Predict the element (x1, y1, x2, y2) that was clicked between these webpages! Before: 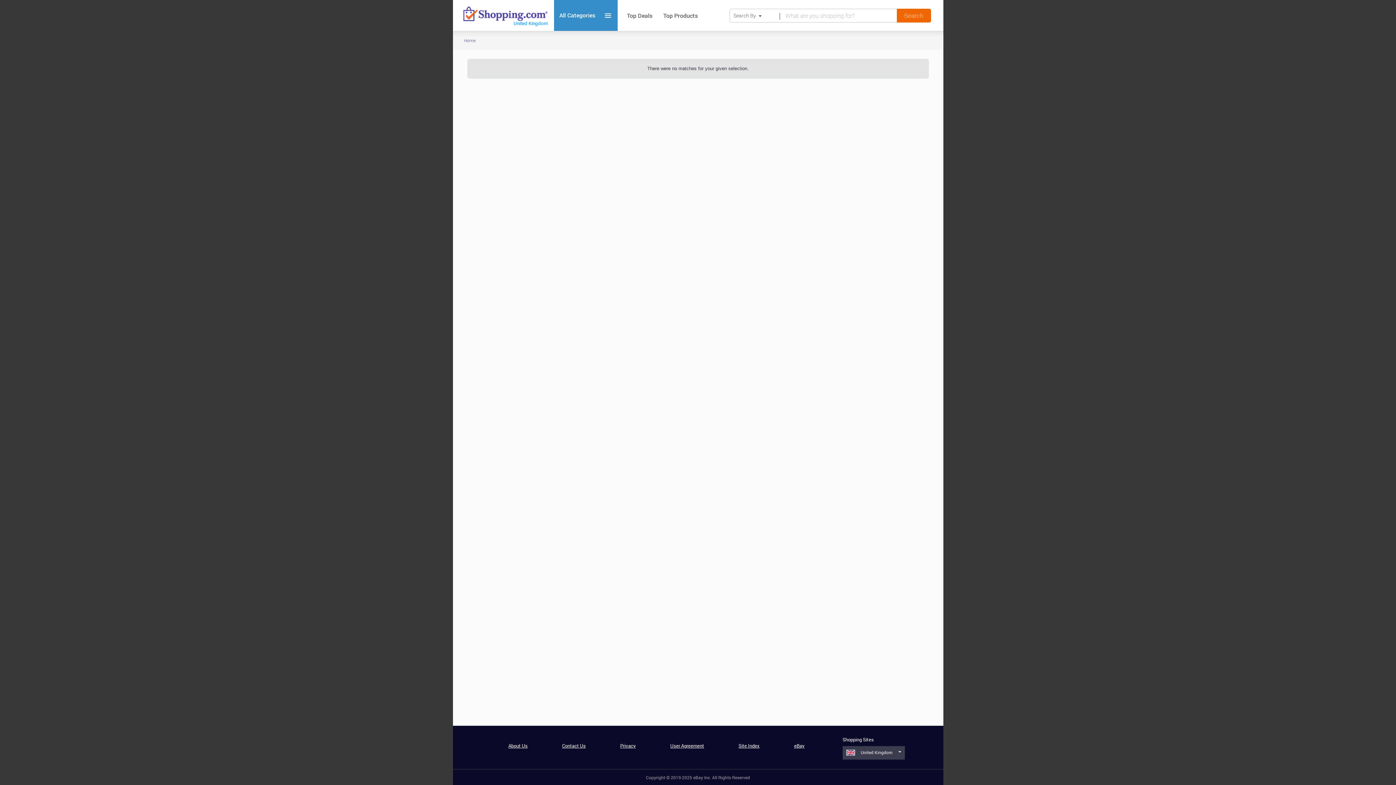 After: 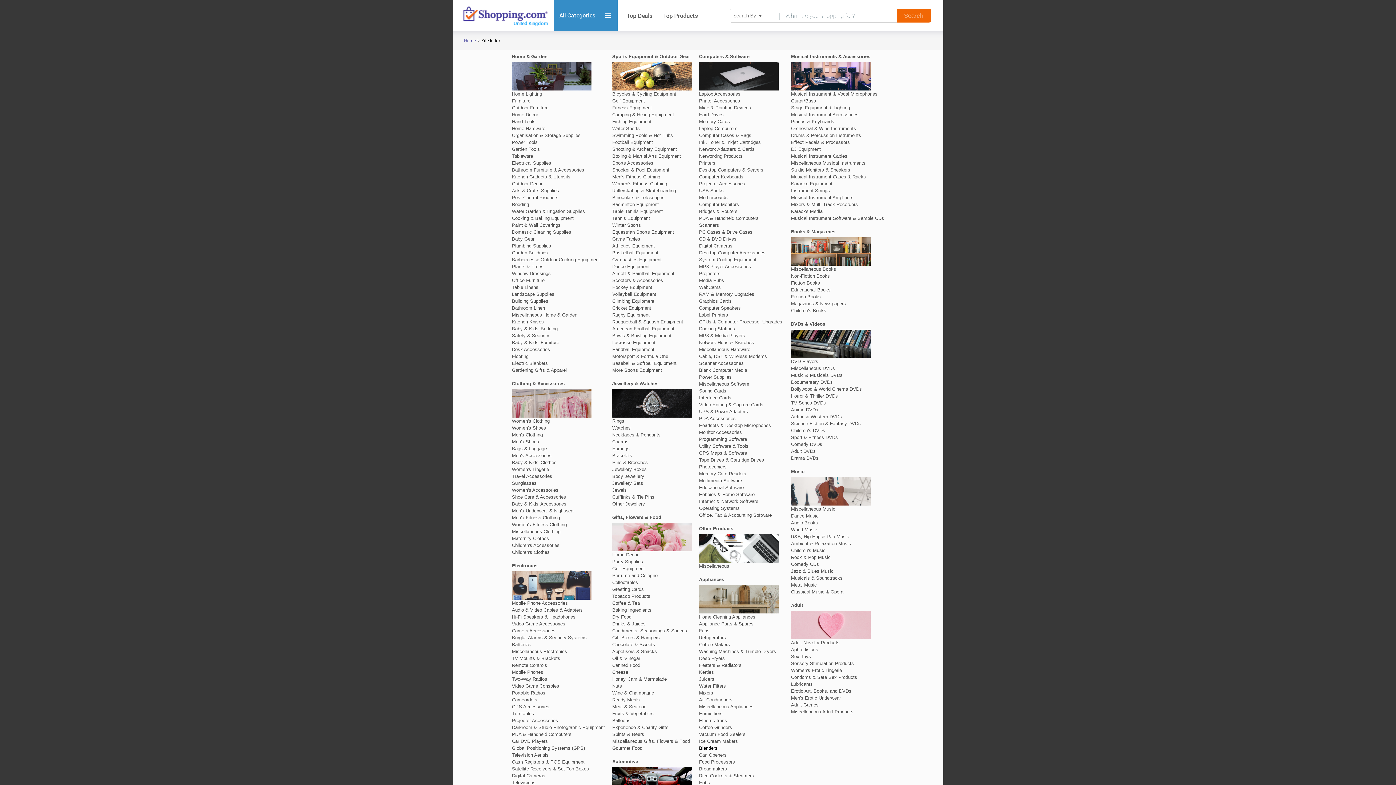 Action: label: Site Index bbox: (738, 742, 759, 749)